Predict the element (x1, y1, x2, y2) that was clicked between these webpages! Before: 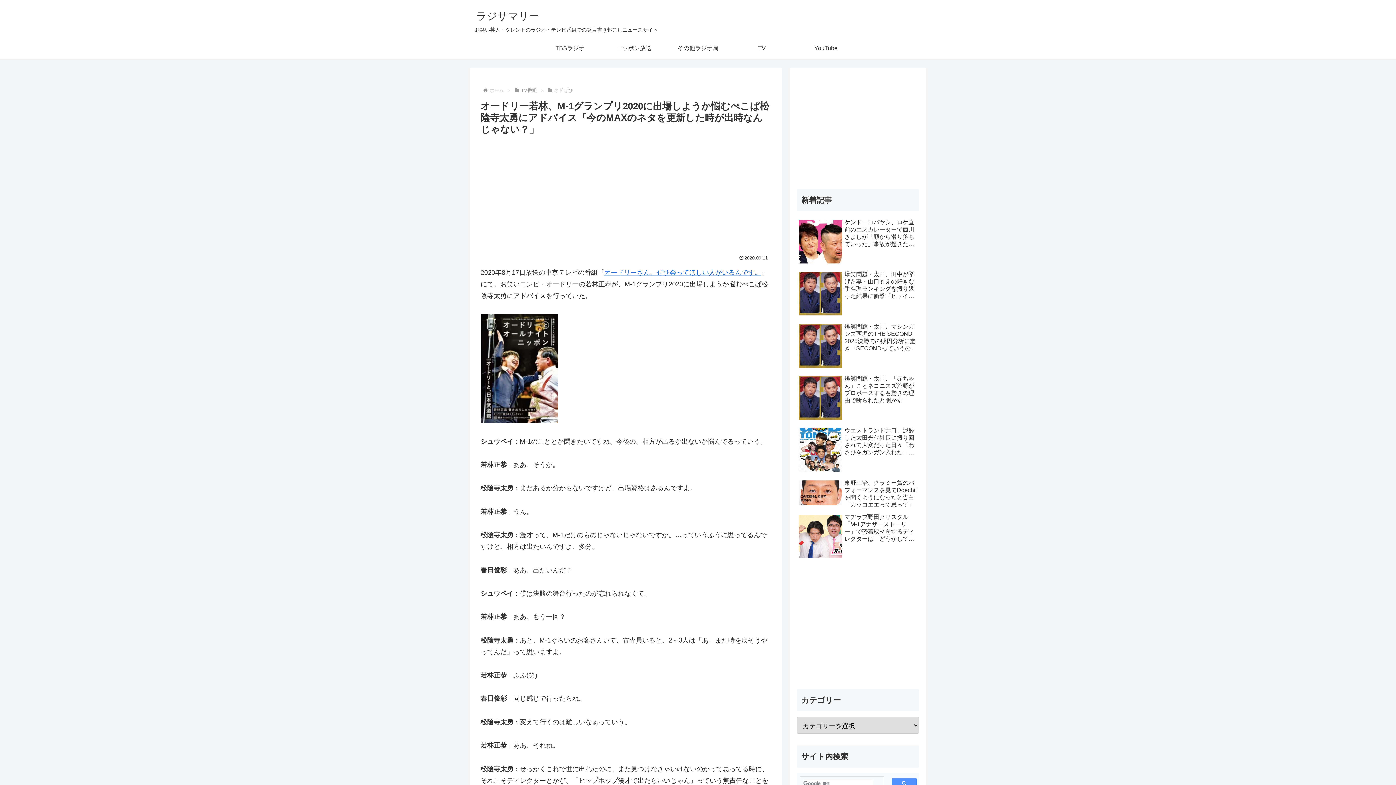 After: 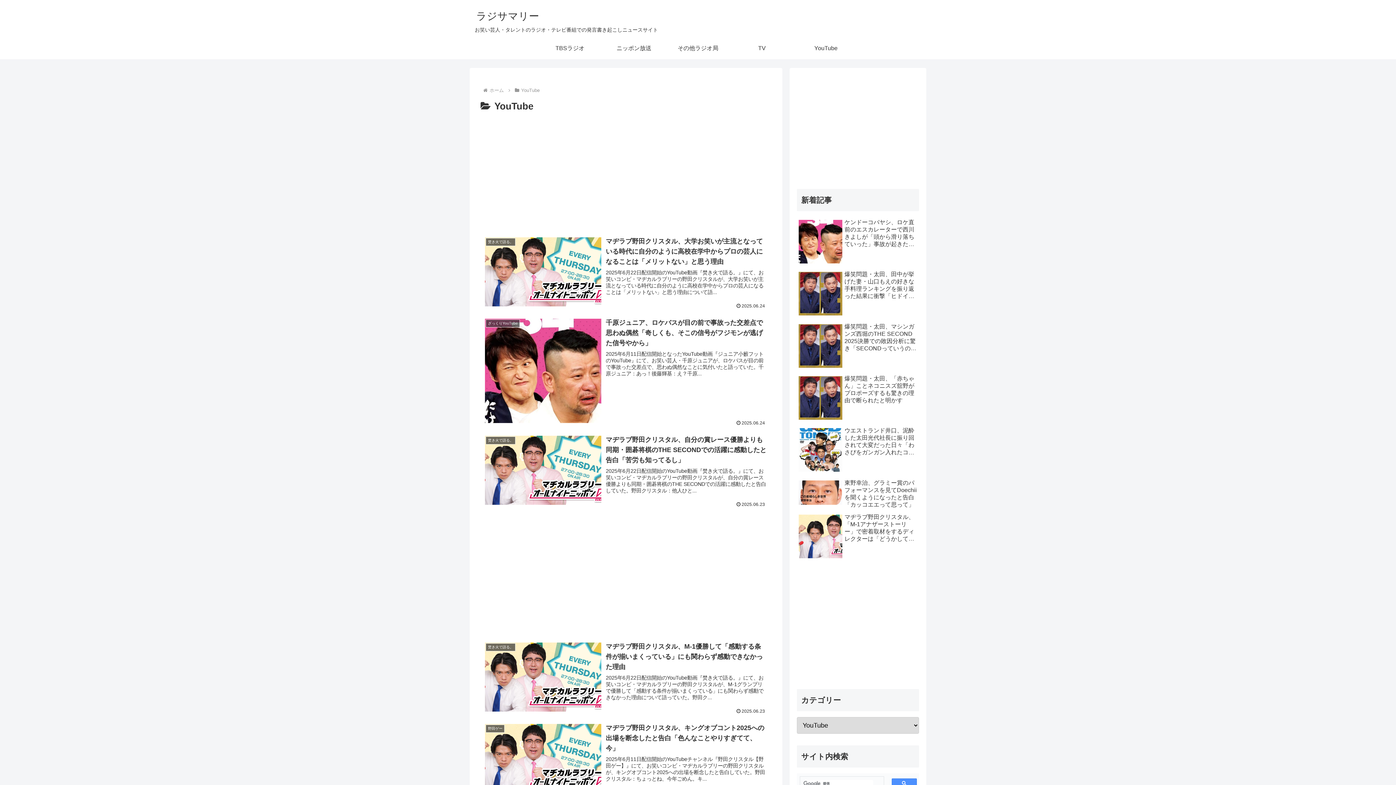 Action: bbox: (794, 37, 858, 59) label: YouTube